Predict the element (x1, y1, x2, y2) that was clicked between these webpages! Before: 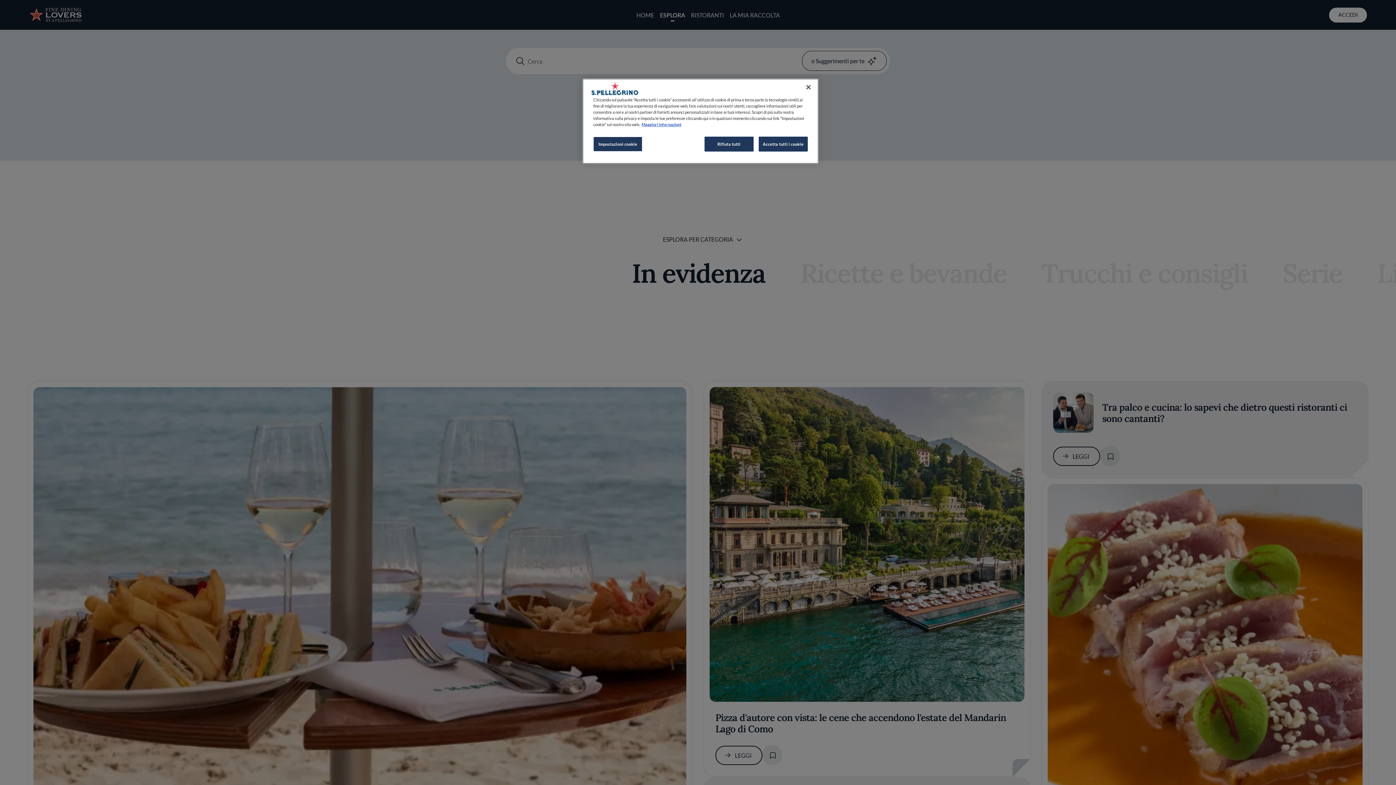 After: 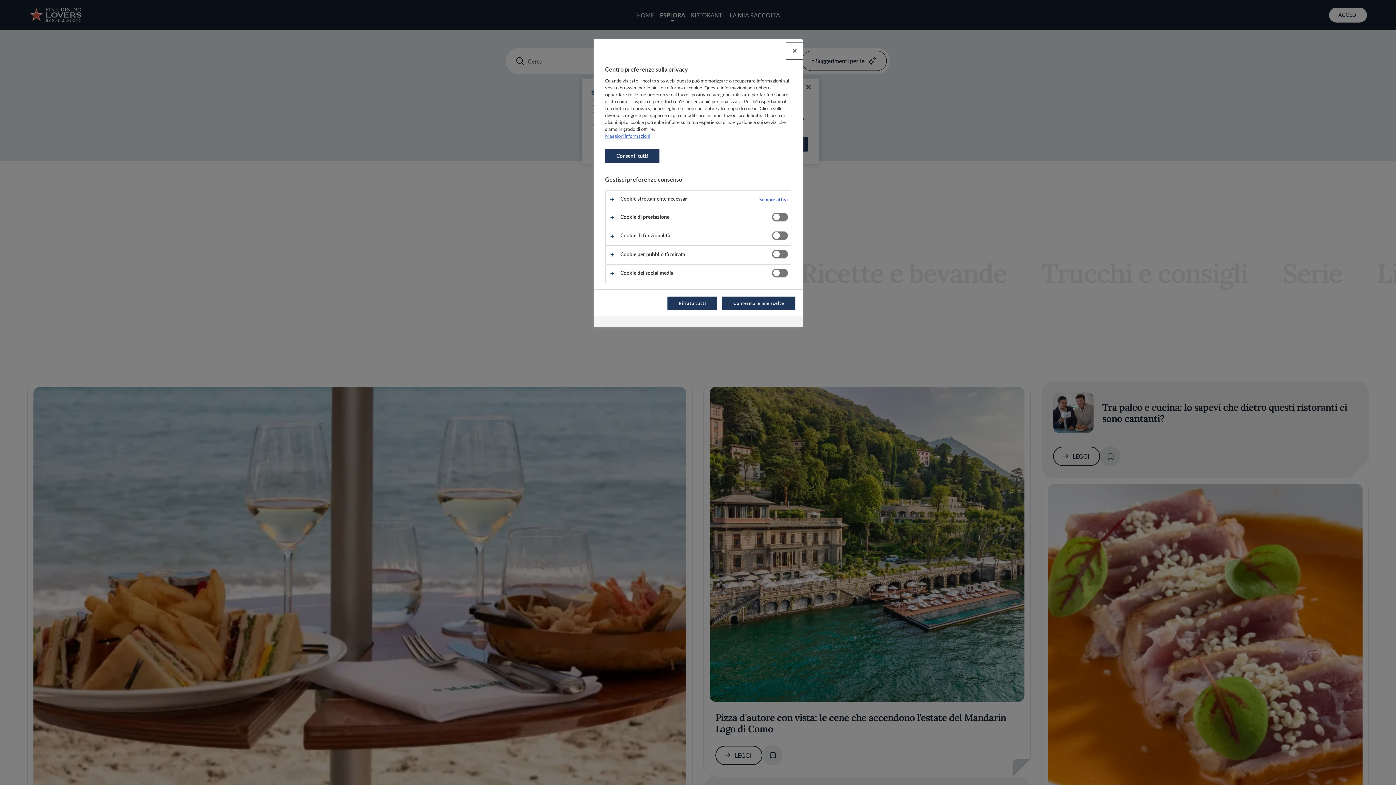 Action: bbox: (593, 136, 642, 151) label: Impostazioni cookie